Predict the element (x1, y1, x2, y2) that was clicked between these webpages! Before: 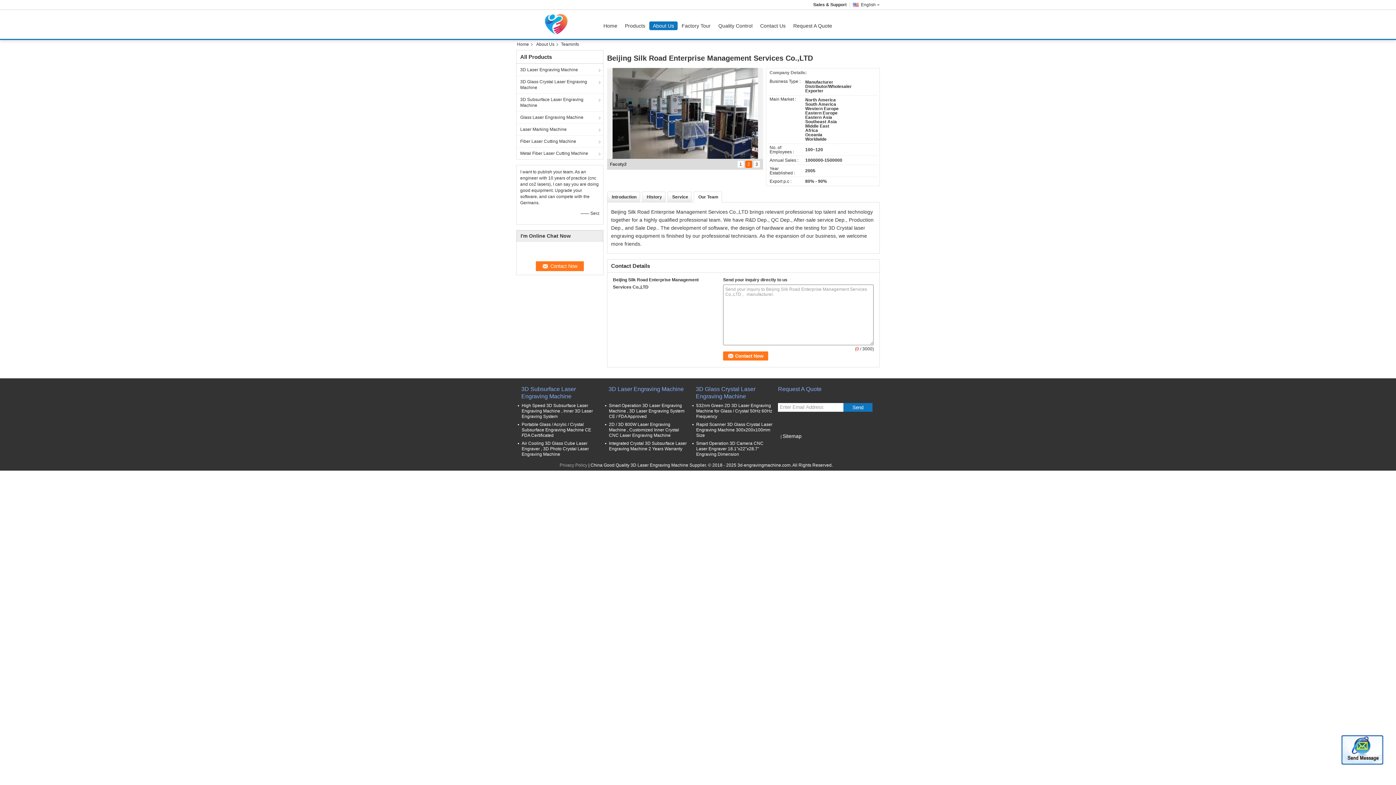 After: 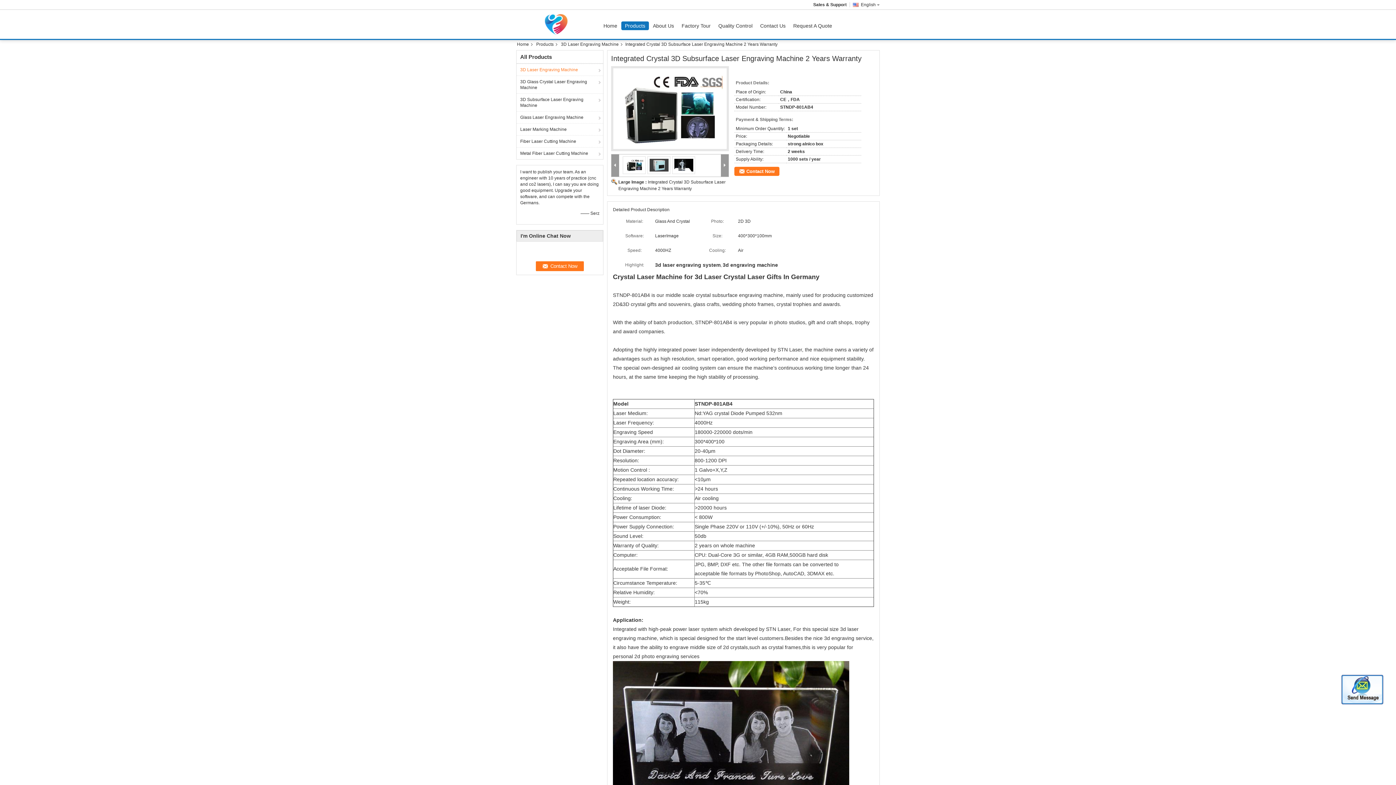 Action: label: Integrated Crystal 3D Subsurface Laser Engraving Machine 2 Years Warranty bbox: (609, 441, 686, 451)